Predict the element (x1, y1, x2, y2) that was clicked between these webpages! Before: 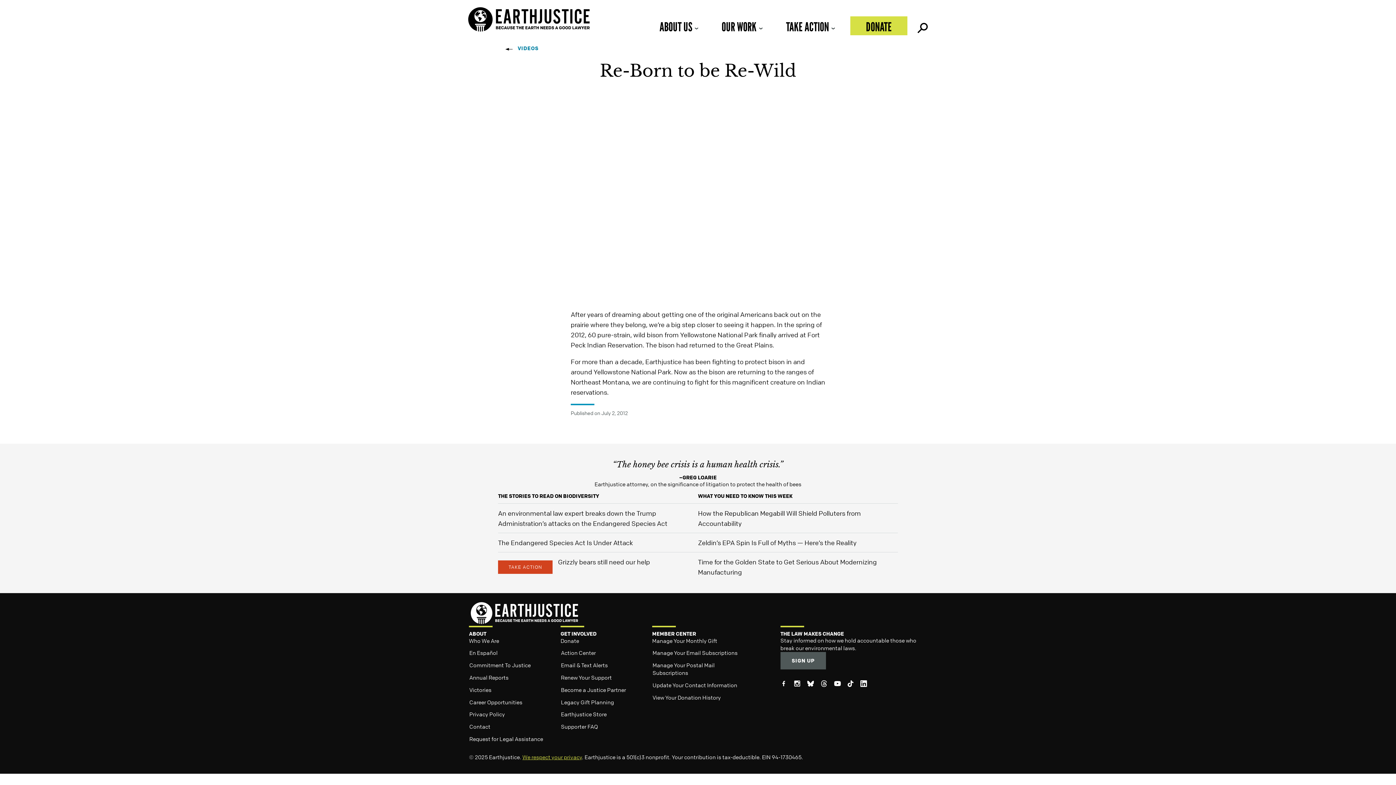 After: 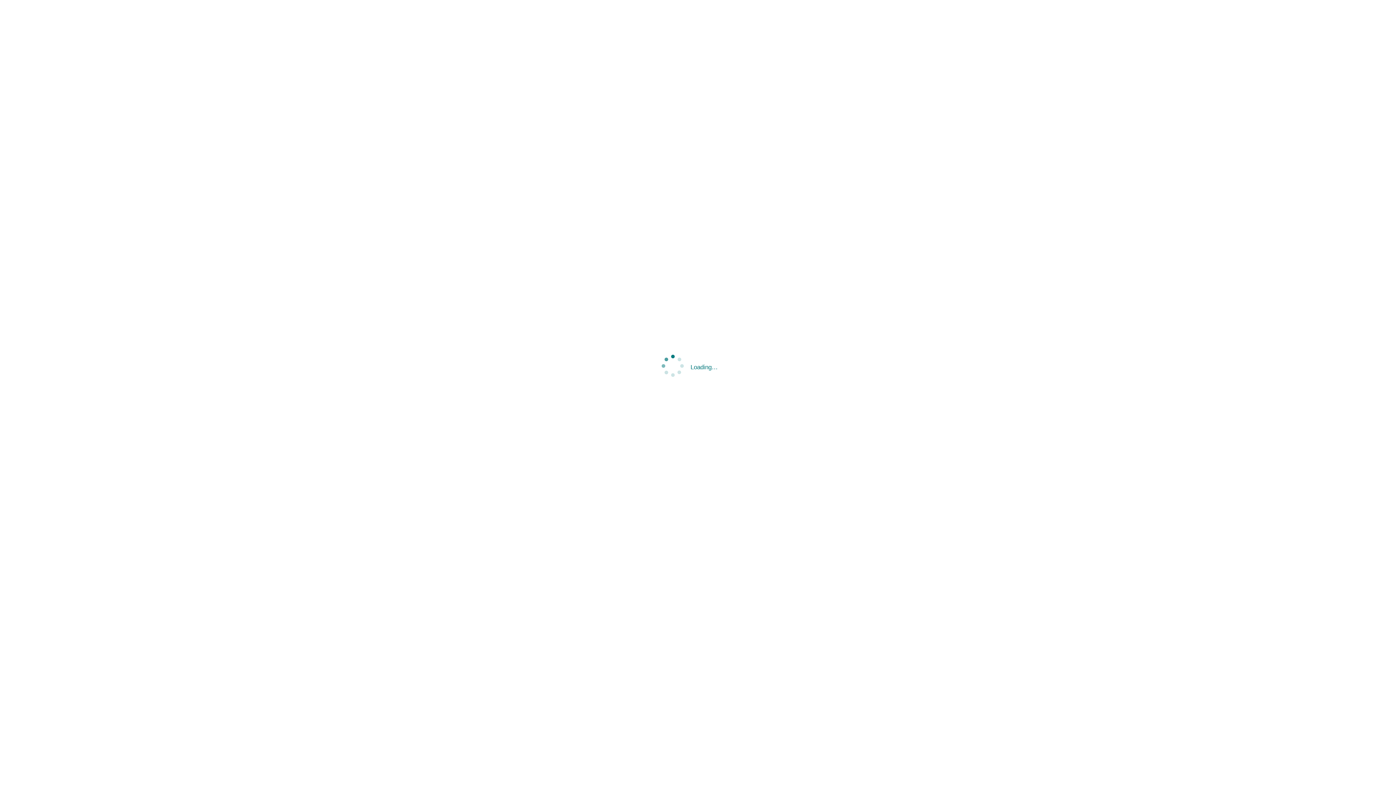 Action: label: Manage Your Postal Mail Subscriptions bbox: (652, 661, 744, 677)